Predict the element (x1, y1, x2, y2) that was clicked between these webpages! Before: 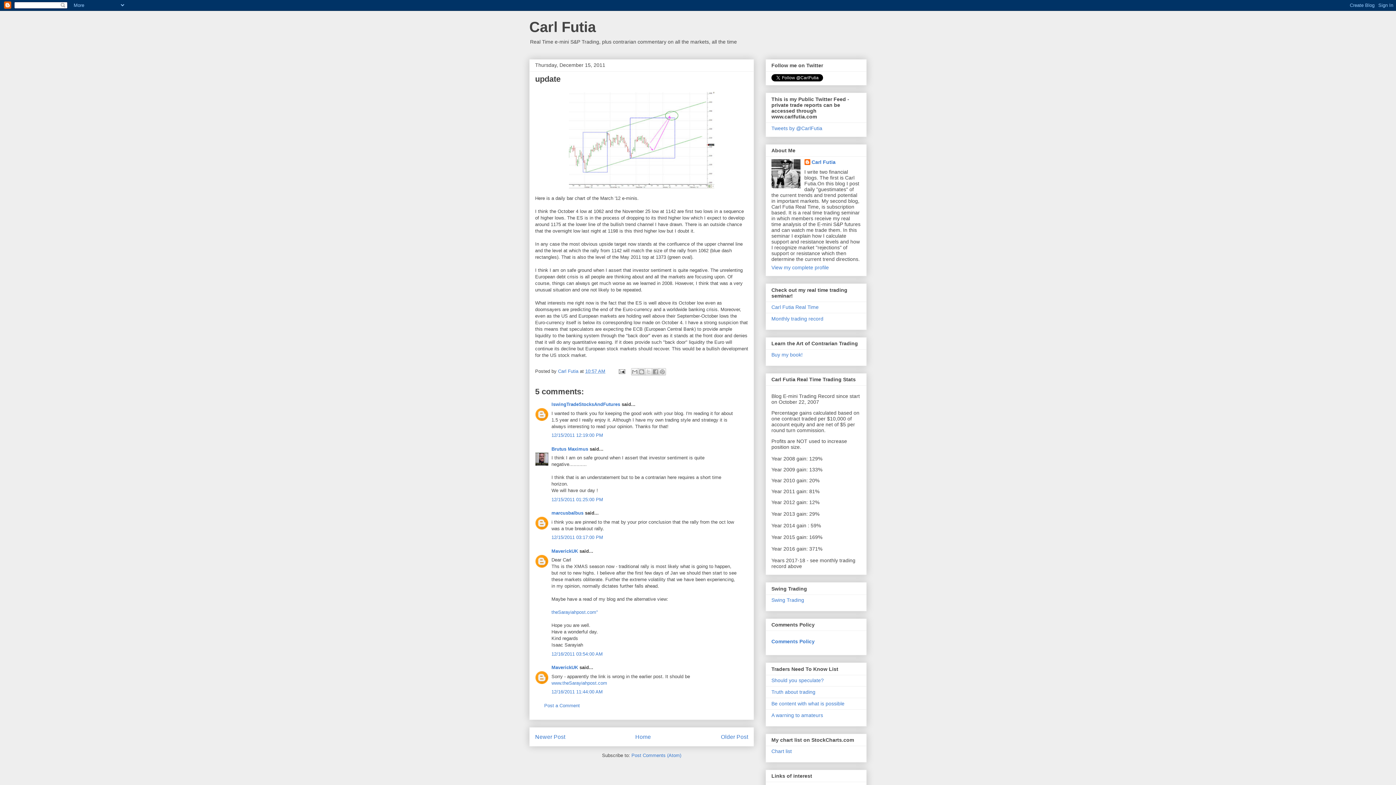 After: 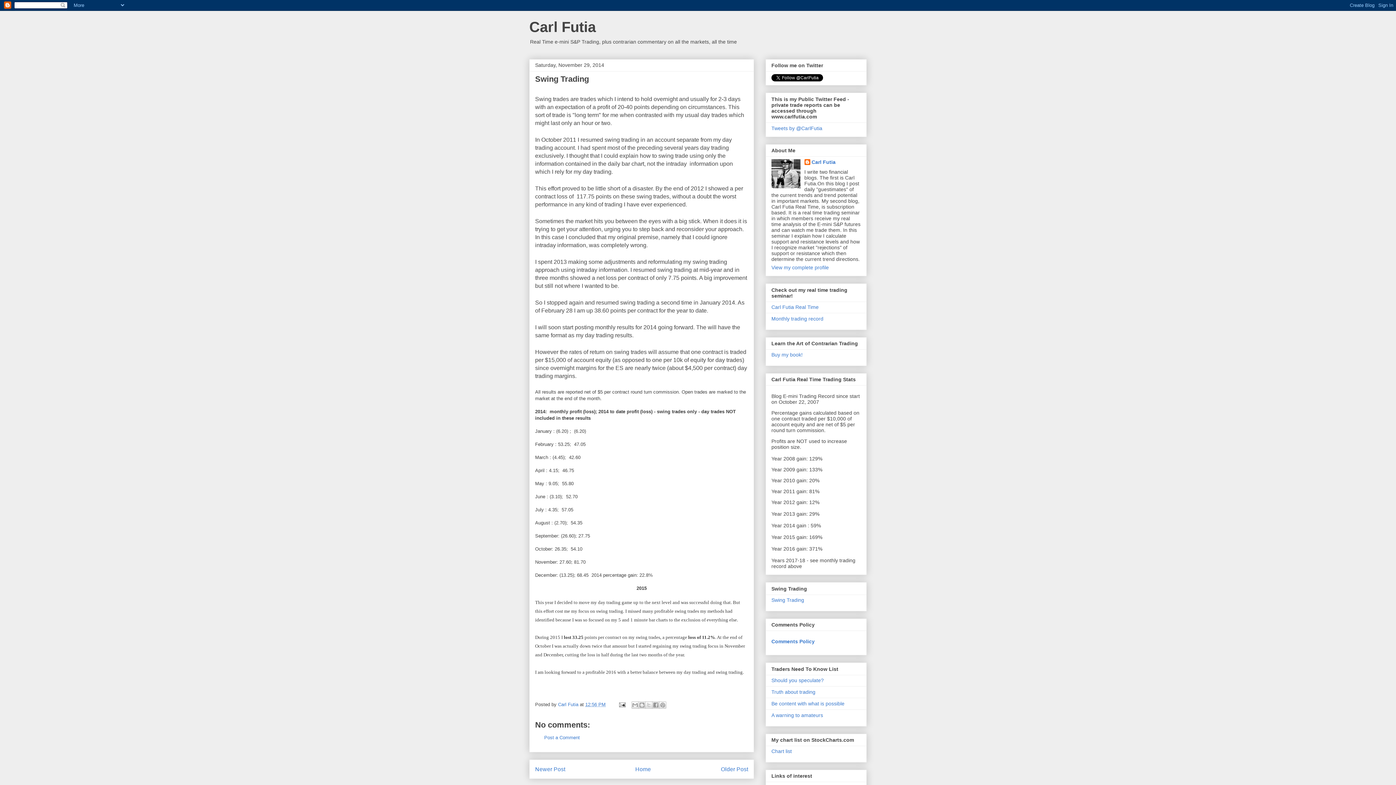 Action: bbox: (771, 597, 804, 603) label: Swing Trading